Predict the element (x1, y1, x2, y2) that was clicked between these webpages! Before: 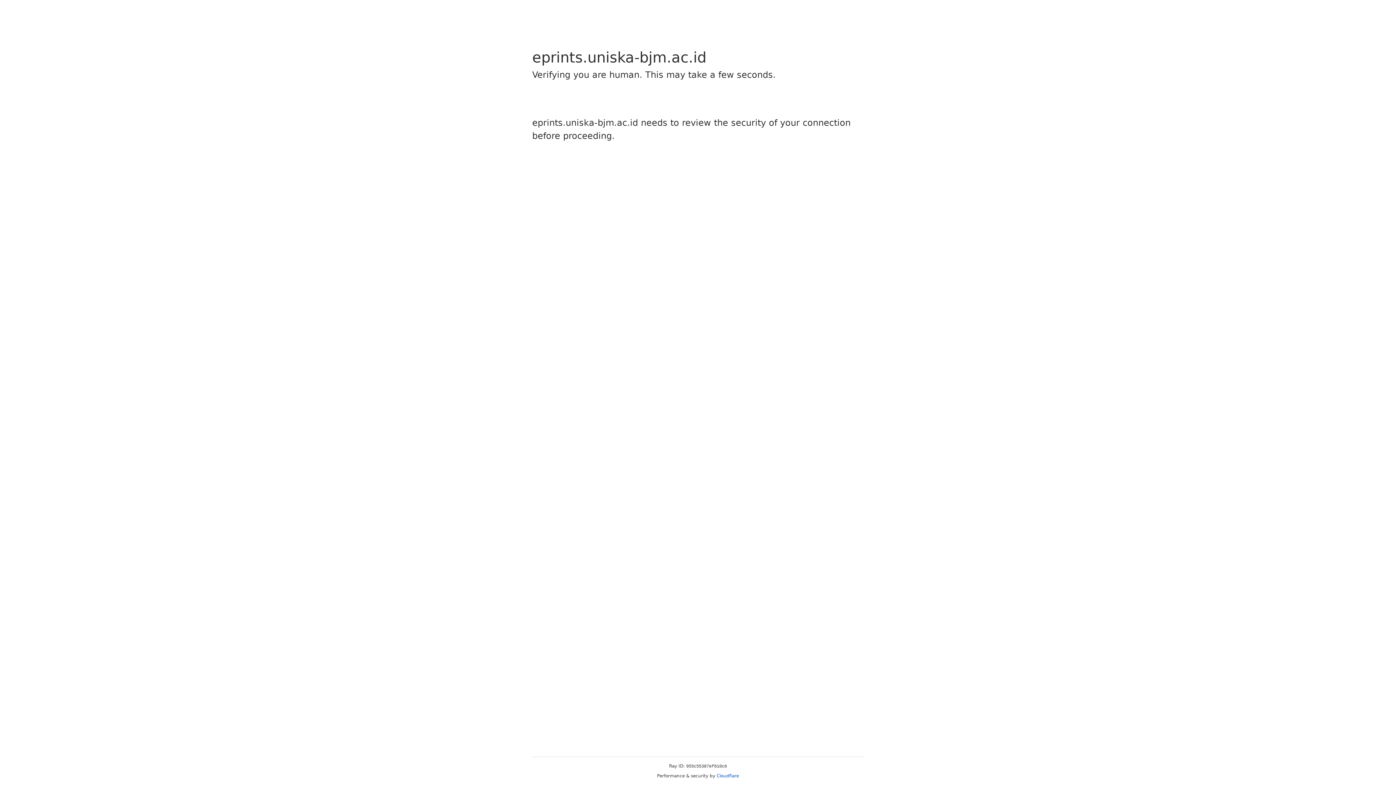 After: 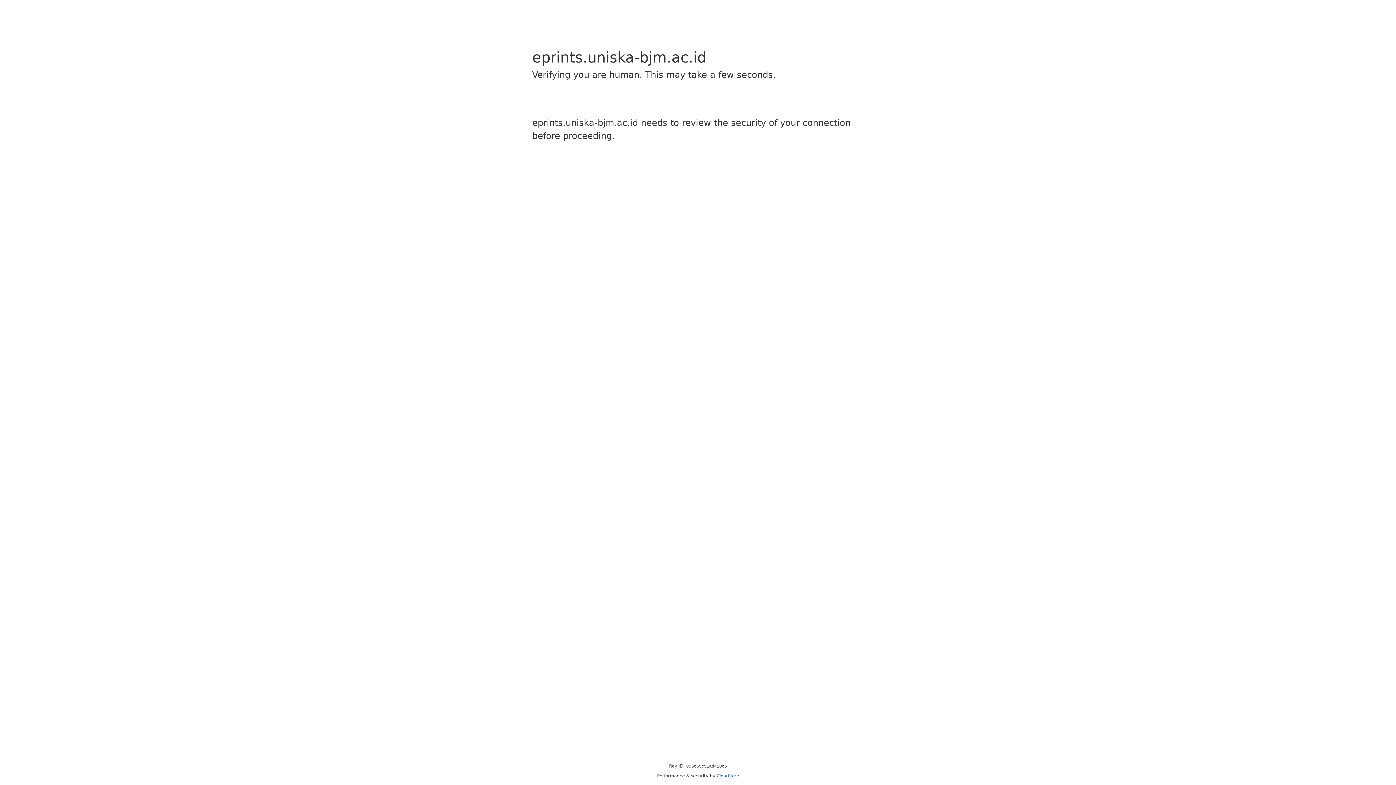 Action: label: Cloudflare bbox: (716, 773, 739, 778)